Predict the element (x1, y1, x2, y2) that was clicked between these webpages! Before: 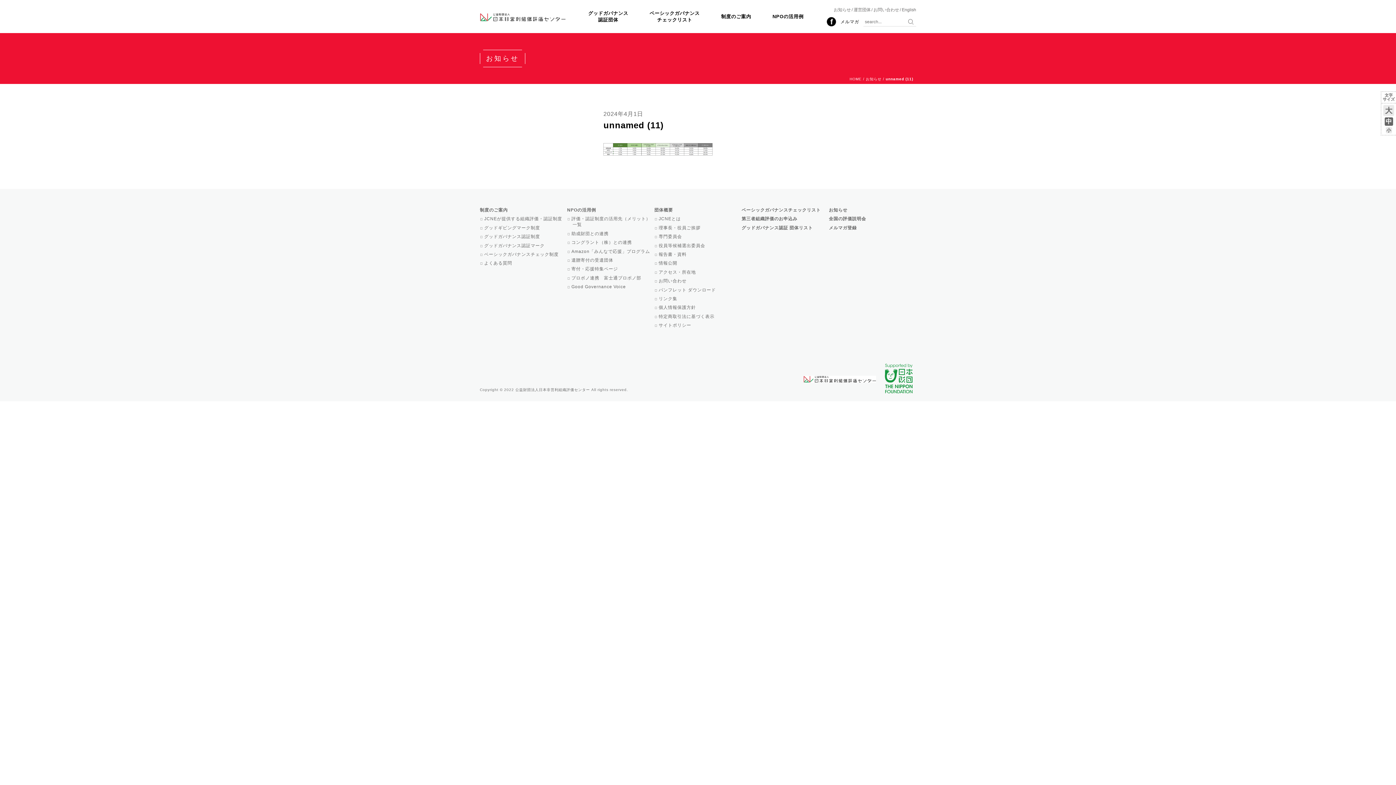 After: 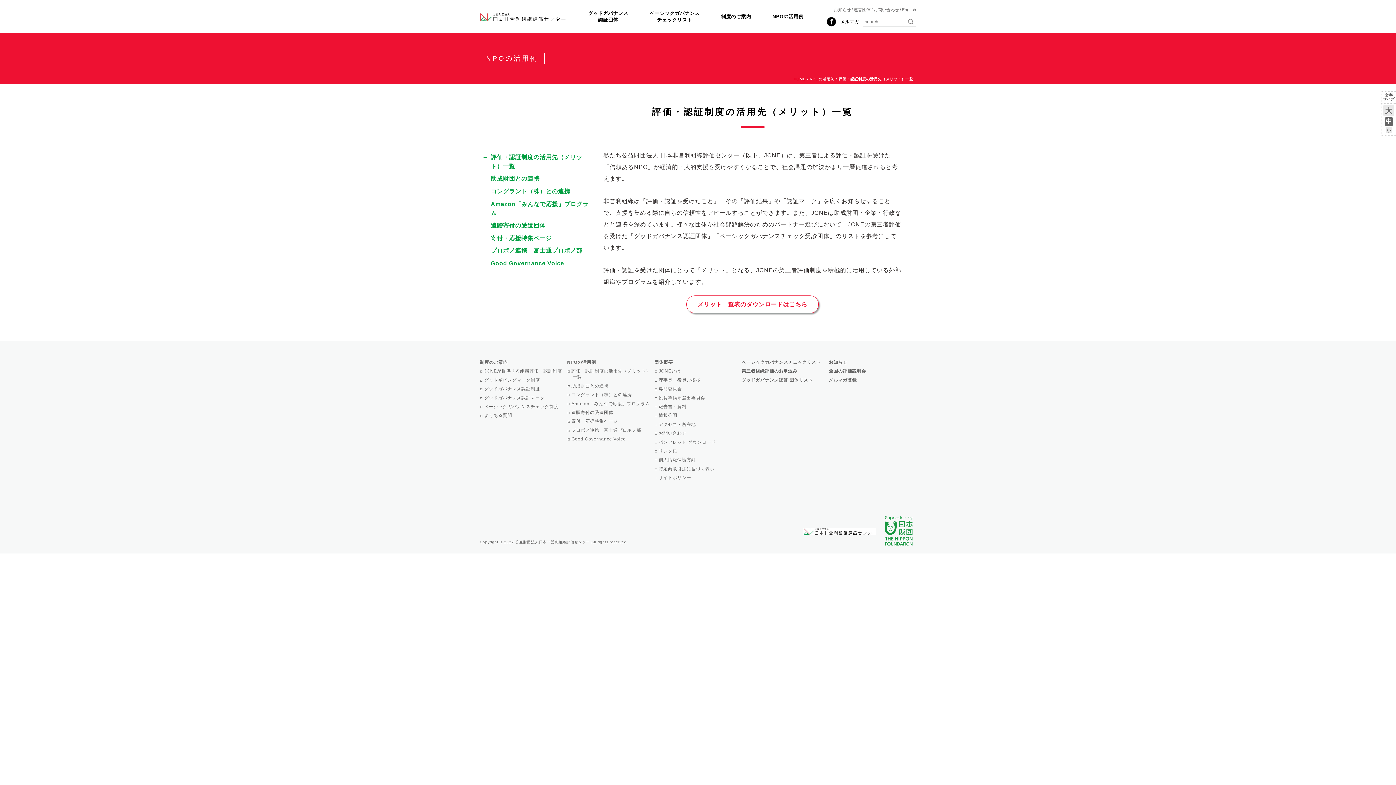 Action: bbox: (772, 13, 803, 19) label: NPOの活用例